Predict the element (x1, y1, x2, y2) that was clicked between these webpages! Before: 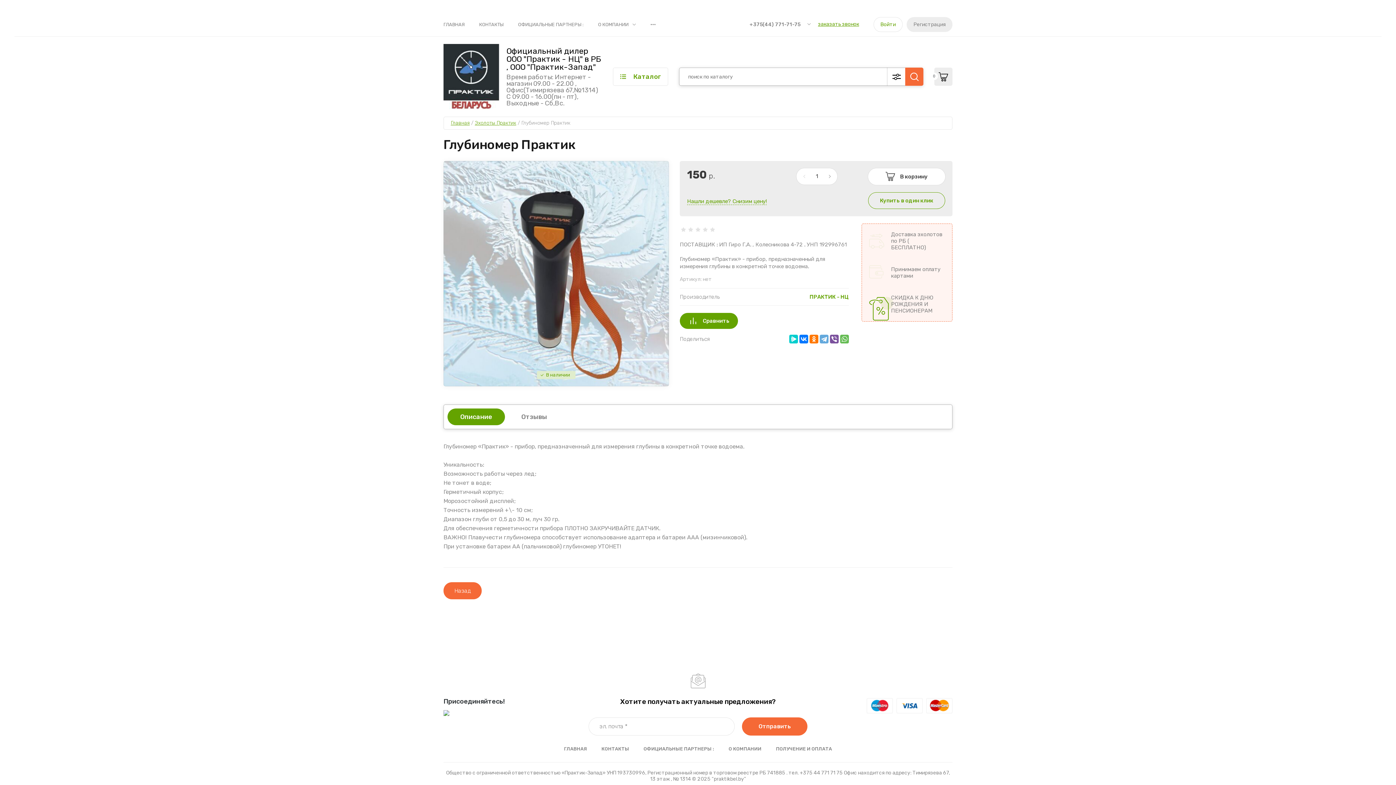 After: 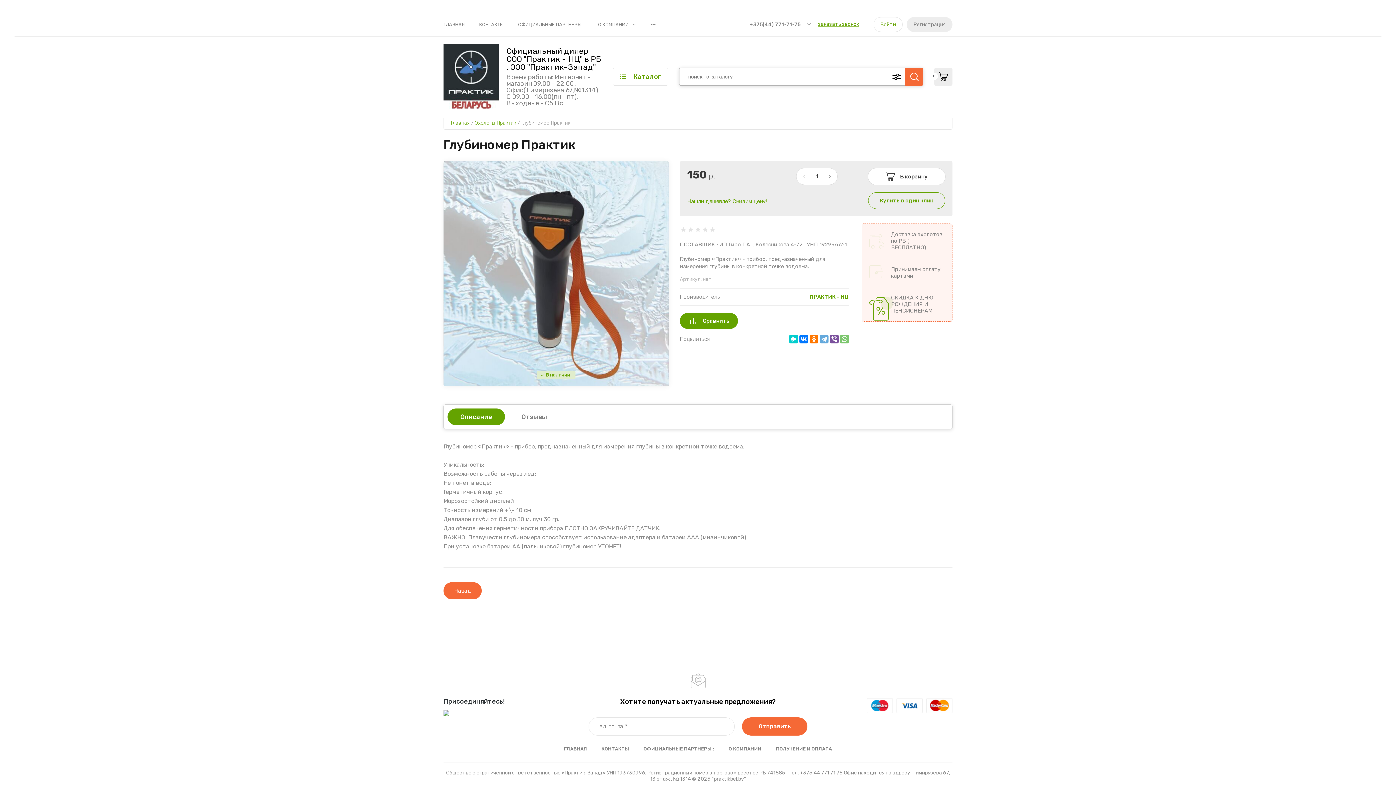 Action: bbox: (840, 335, 849, 343)